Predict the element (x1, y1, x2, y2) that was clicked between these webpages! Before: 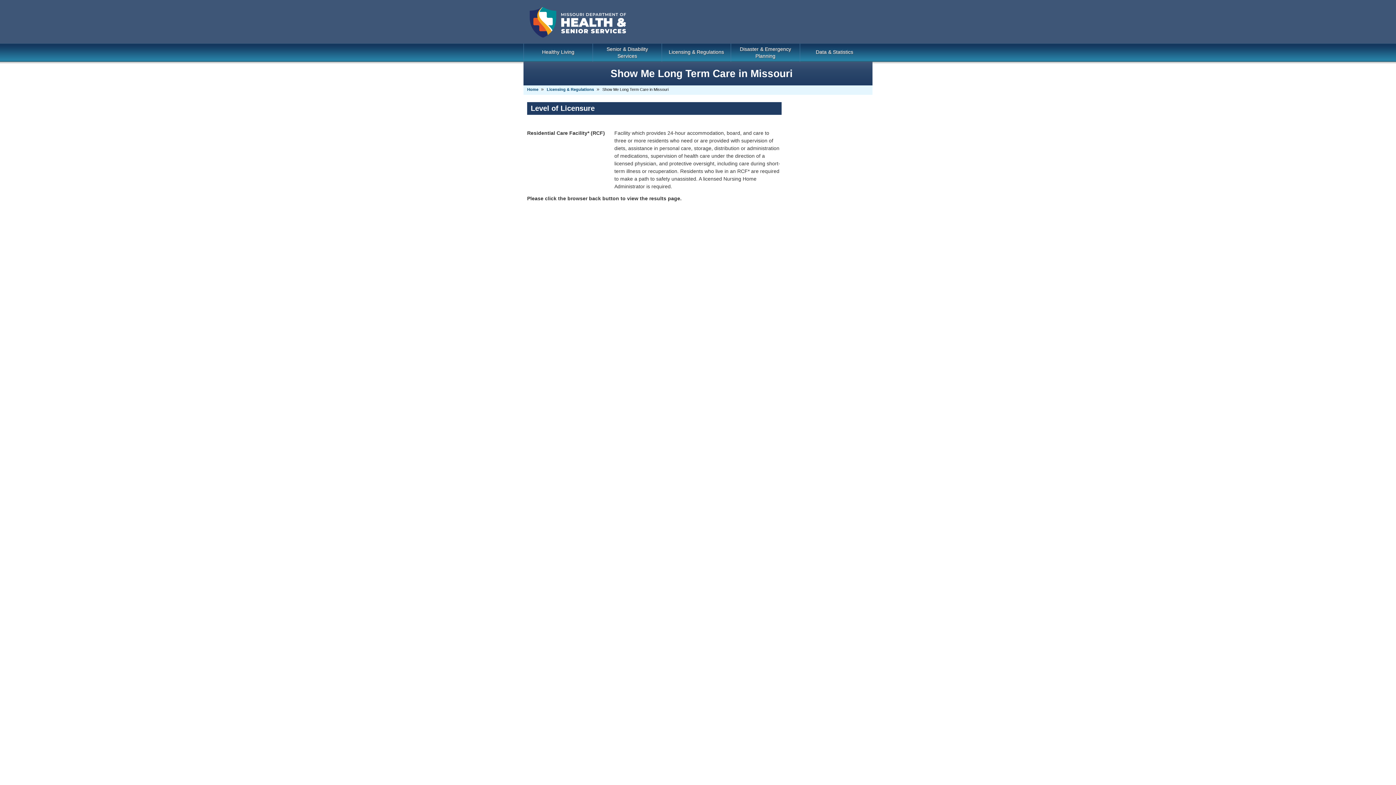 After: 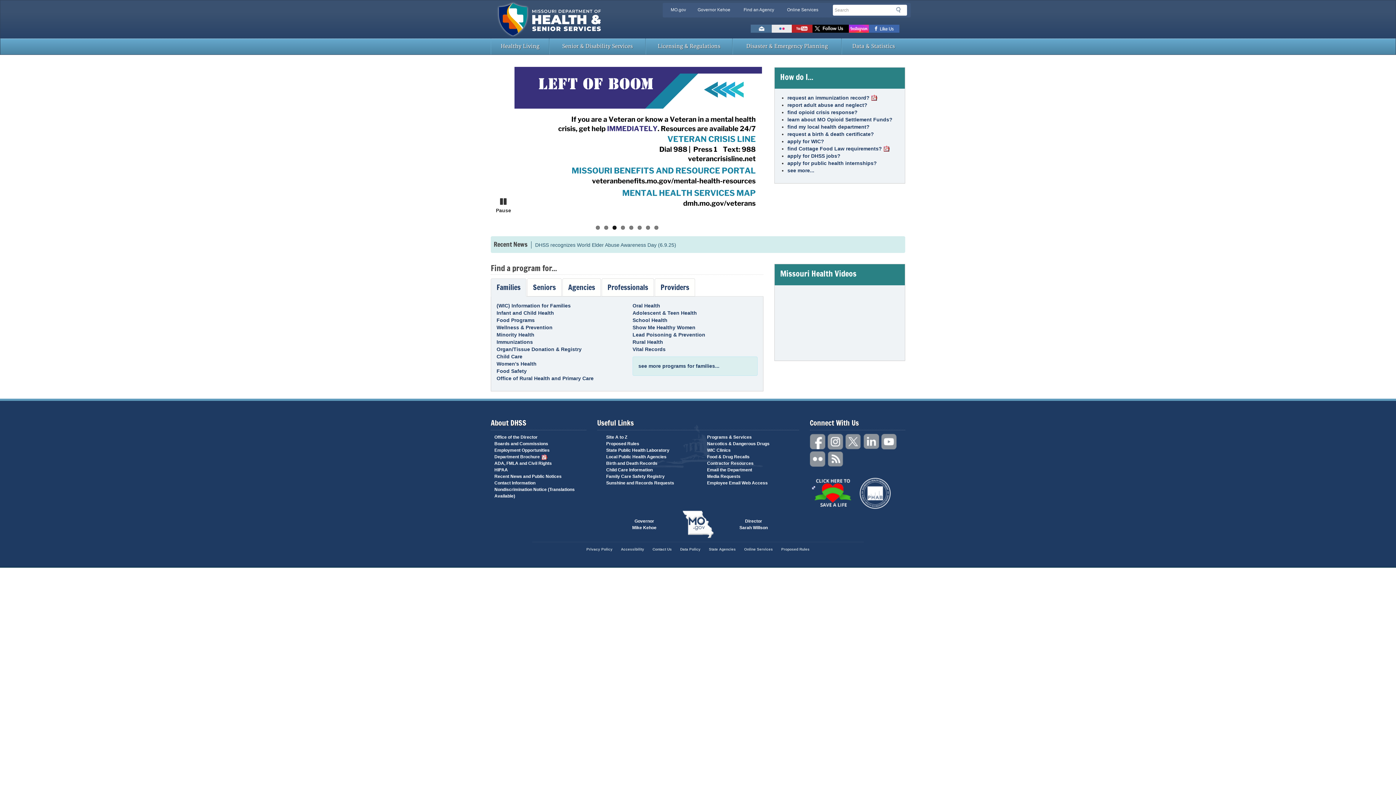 Action: bbox: (523, 0, 872, 43)